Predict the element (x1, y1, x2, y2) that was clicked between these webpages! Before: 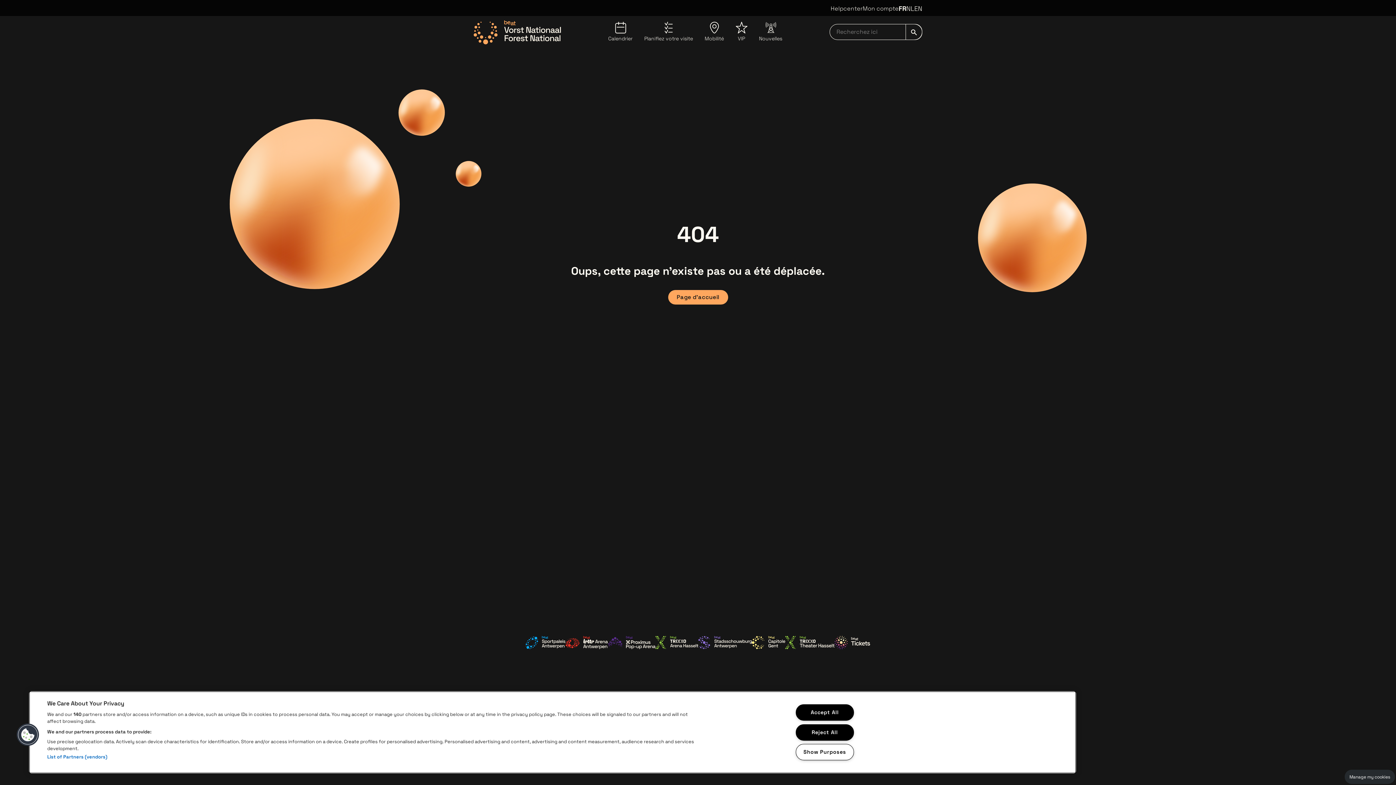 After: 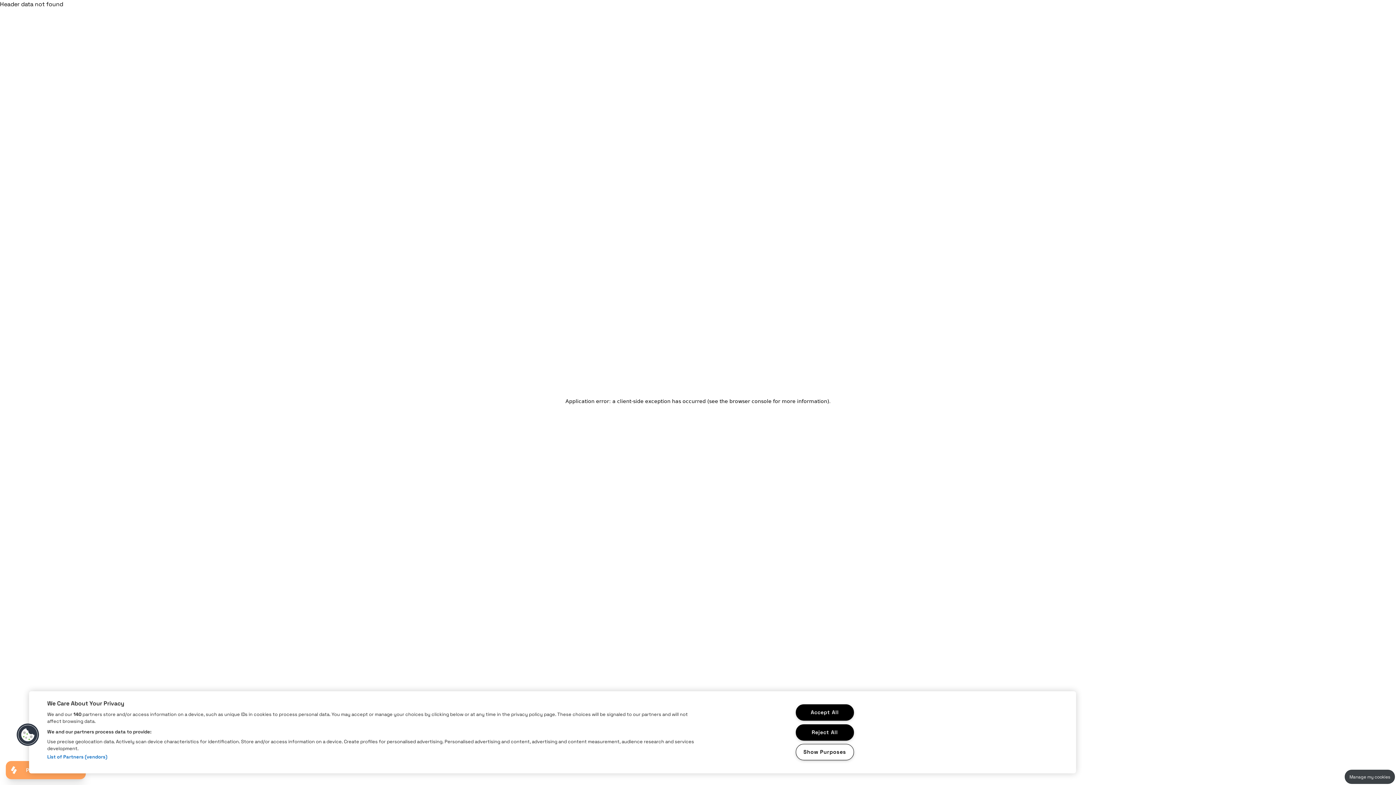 Action: bbox: (608, 21, 632, 42) label: Calendrier